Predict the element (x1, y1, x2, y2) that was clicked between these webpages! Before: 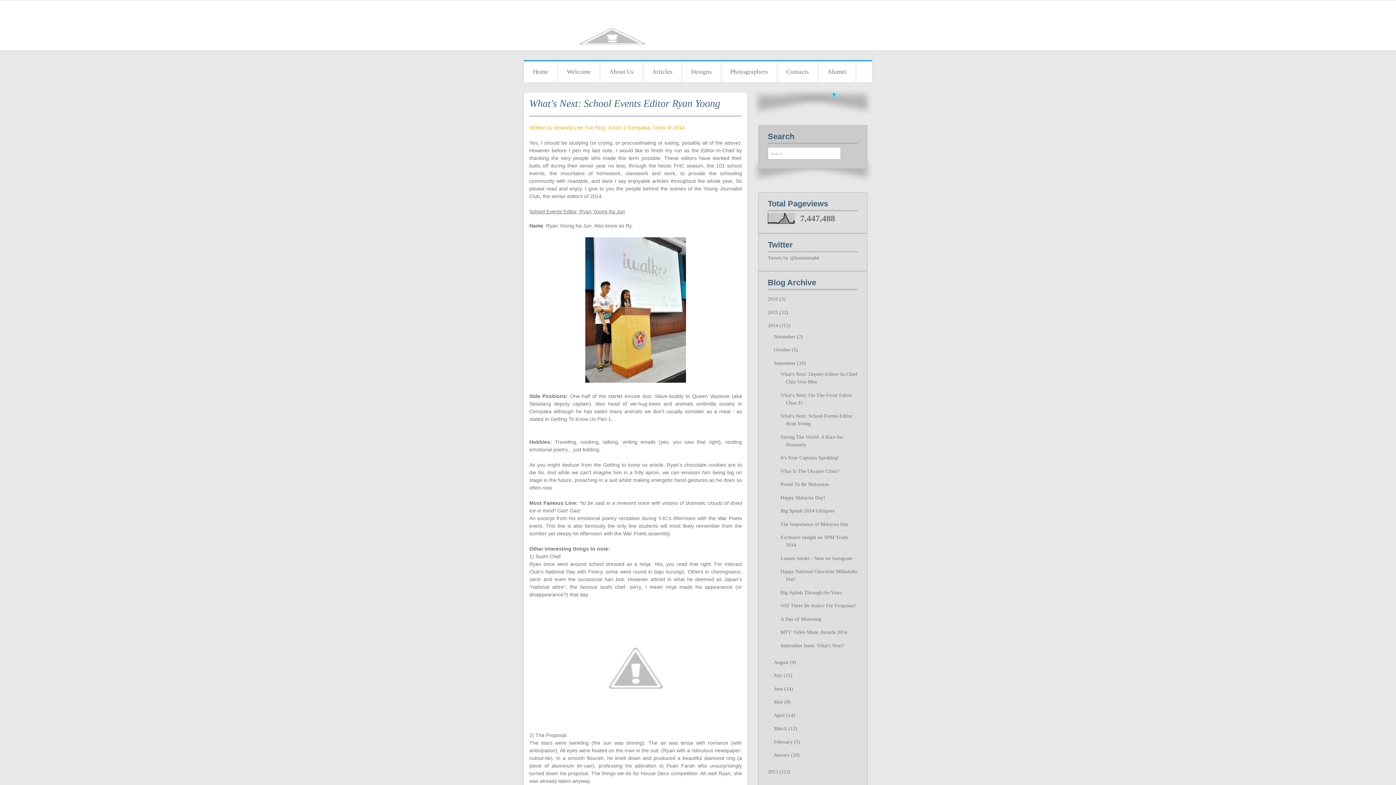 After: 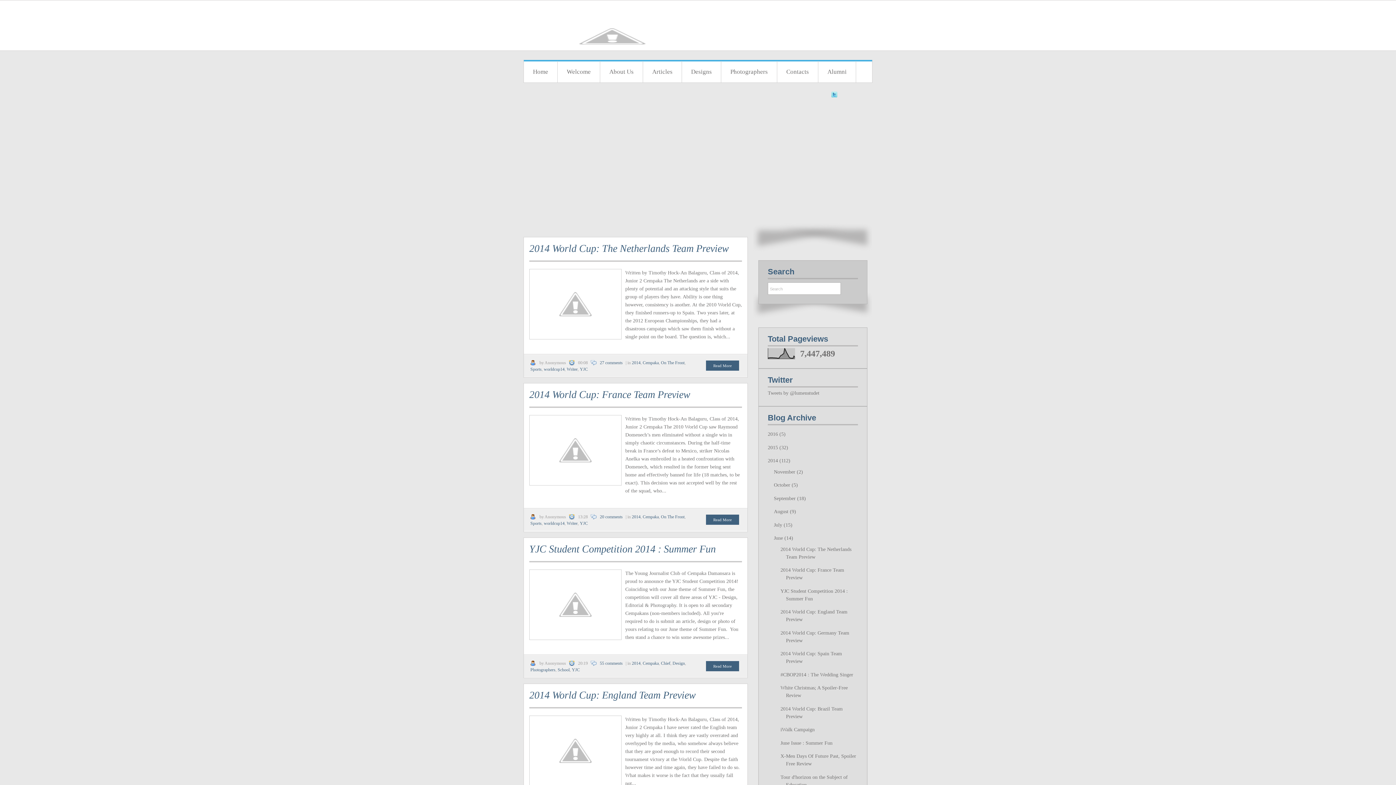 Action: bbox: (774, 686, 784, 691) label: June 